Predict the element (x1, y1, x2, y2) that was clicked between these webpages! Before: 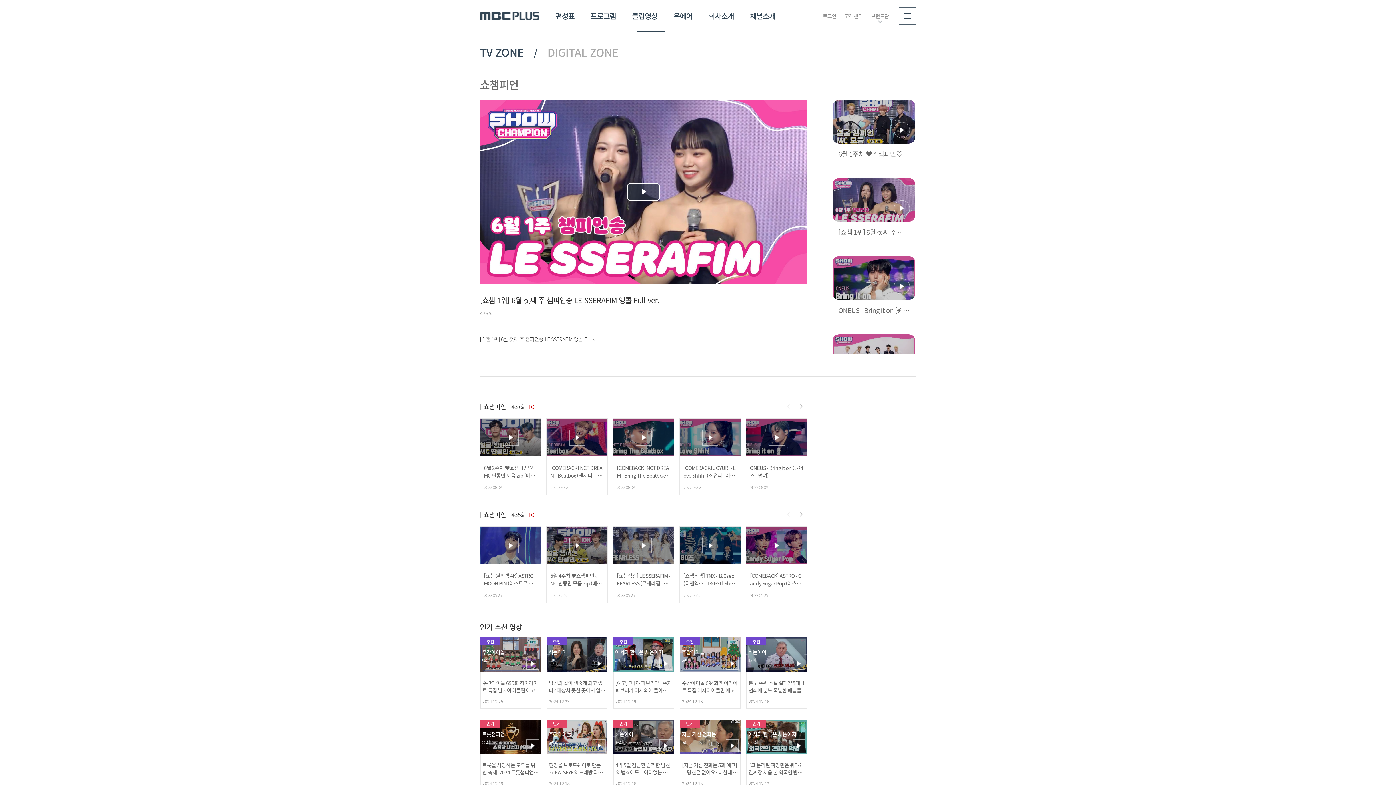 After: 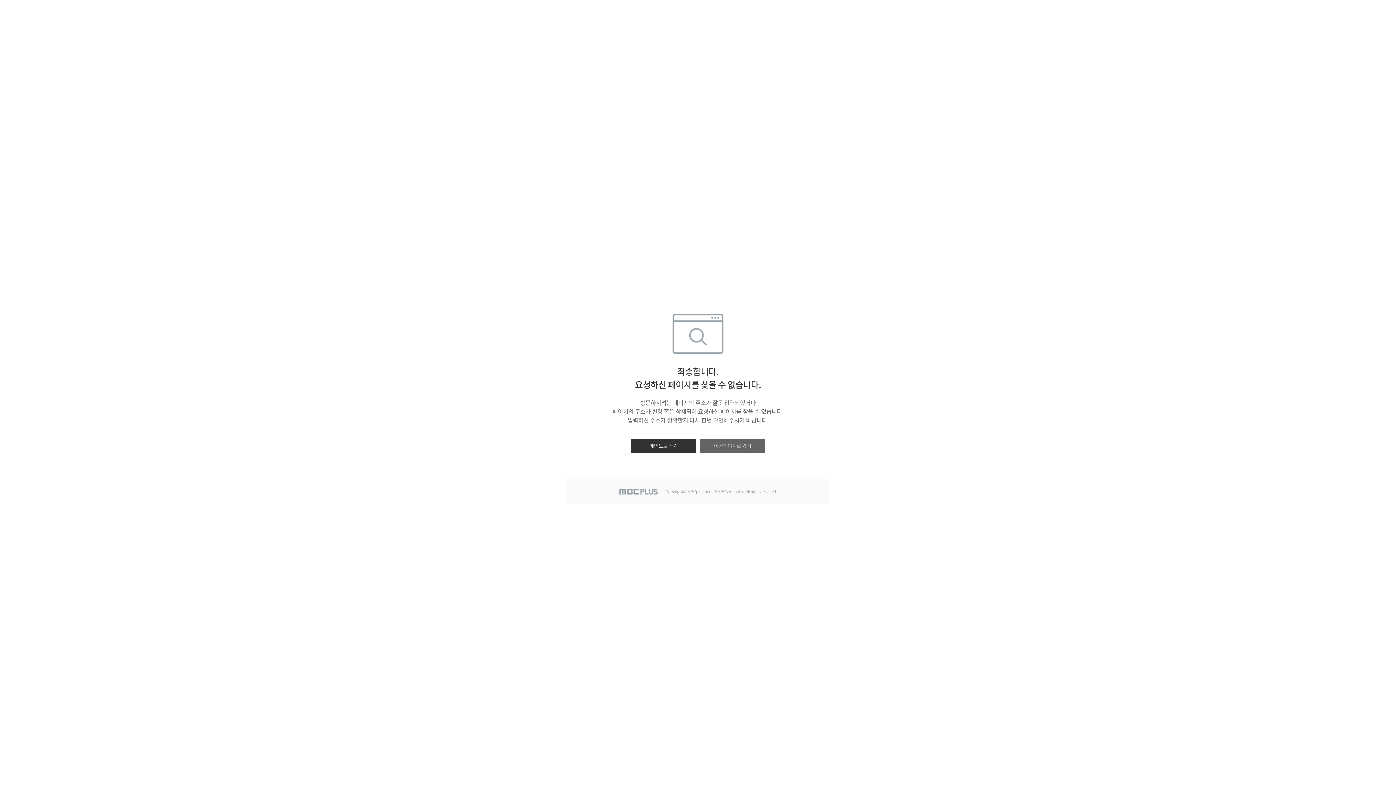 Action: bbox: (547, 46, 618, 58) label: DIGITAL ZONE